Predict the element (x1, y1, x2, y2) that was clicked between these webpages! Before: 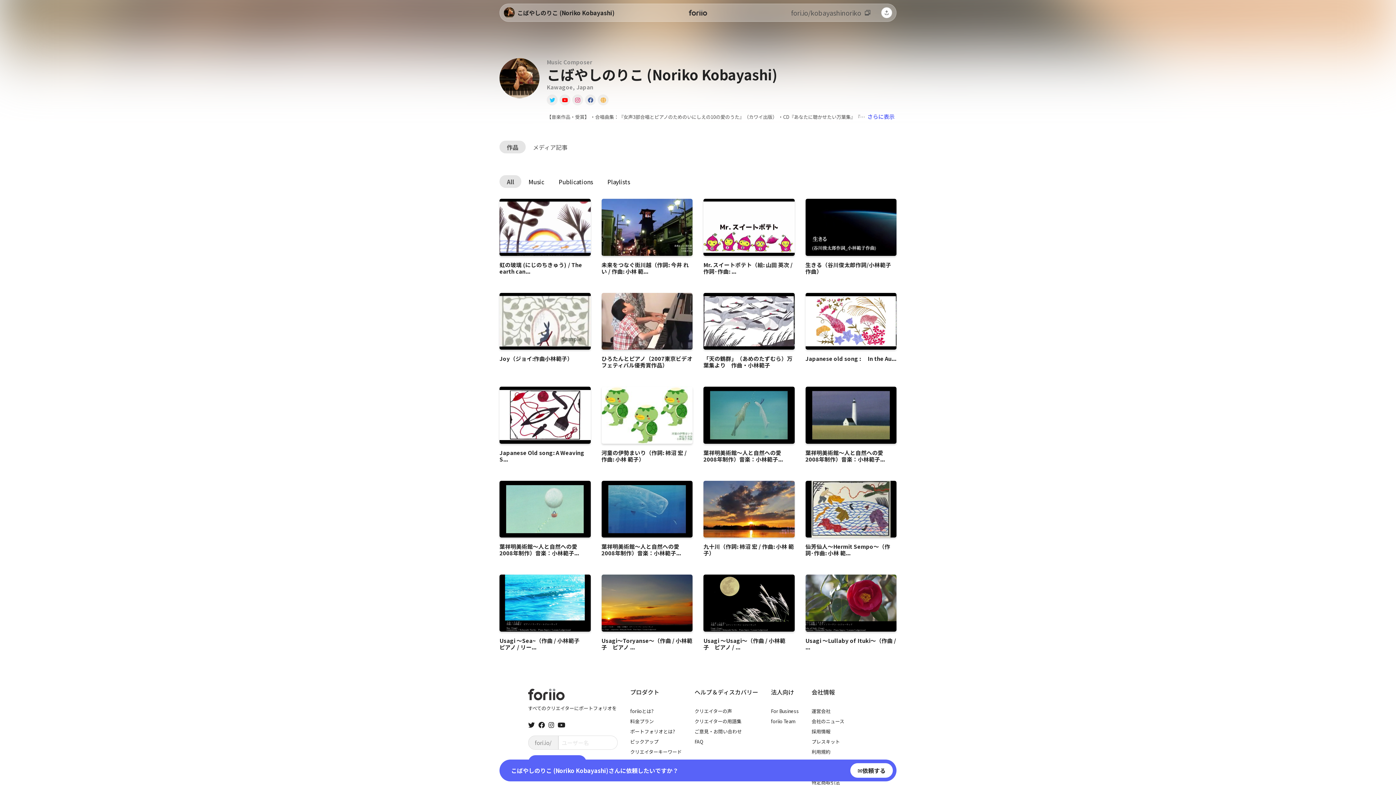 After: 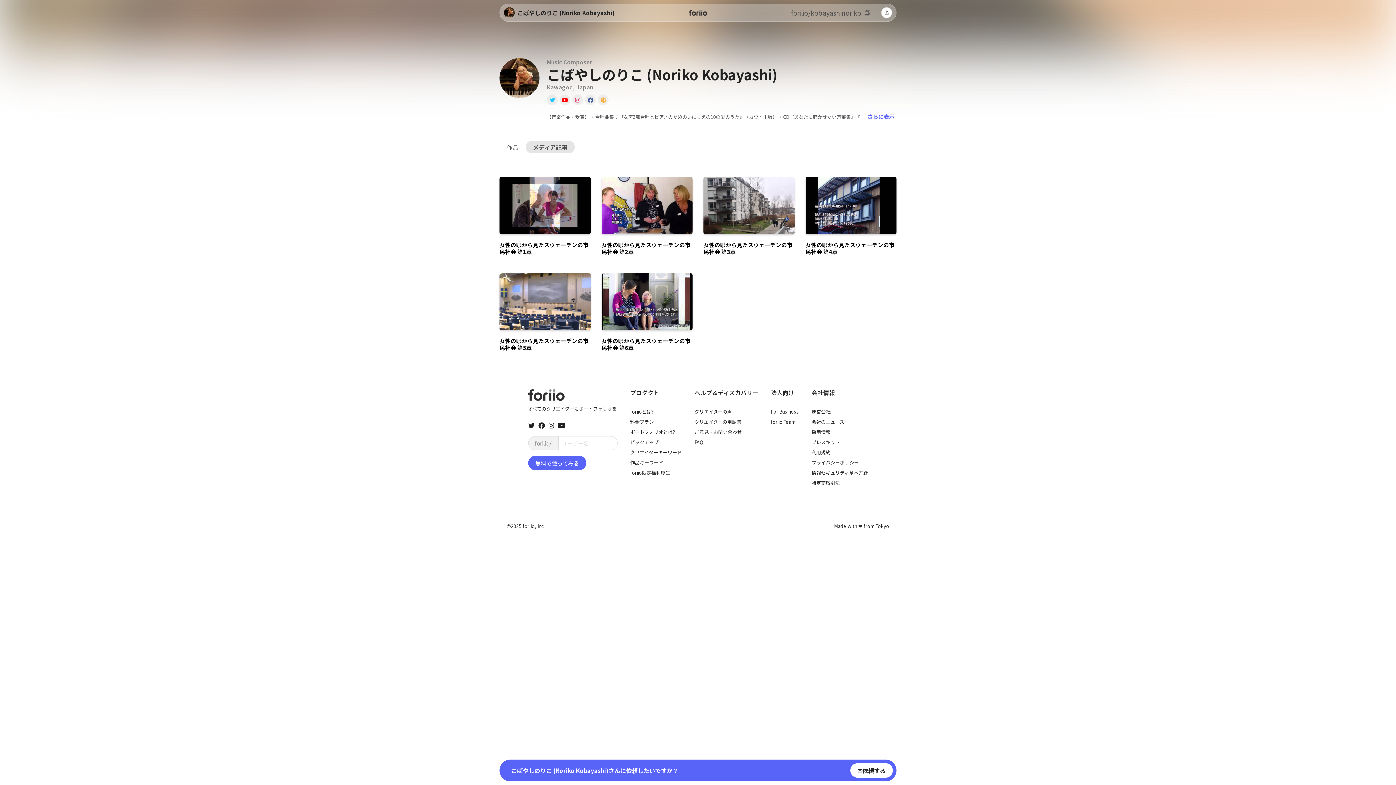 Action: bbox: (525, 140, 574, 153) label: メディア記事